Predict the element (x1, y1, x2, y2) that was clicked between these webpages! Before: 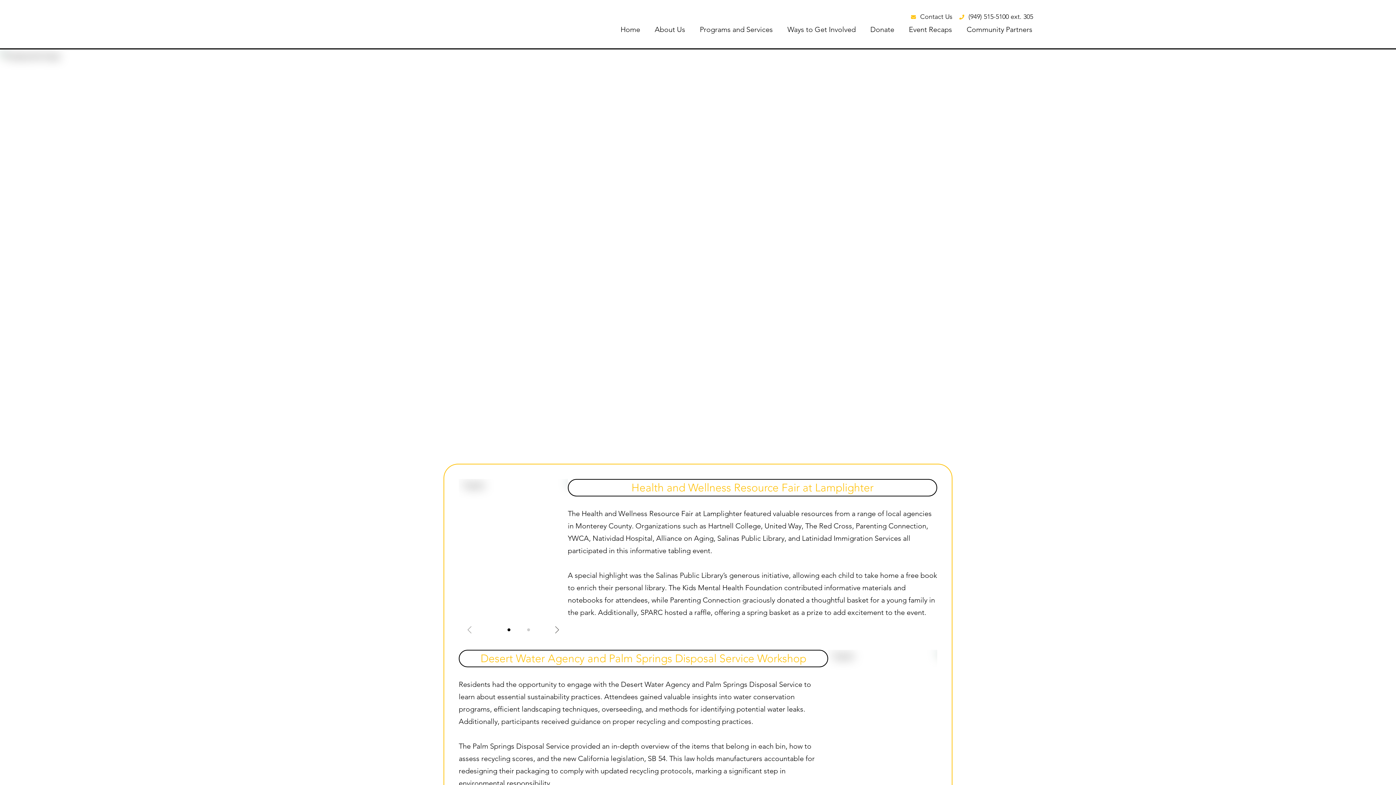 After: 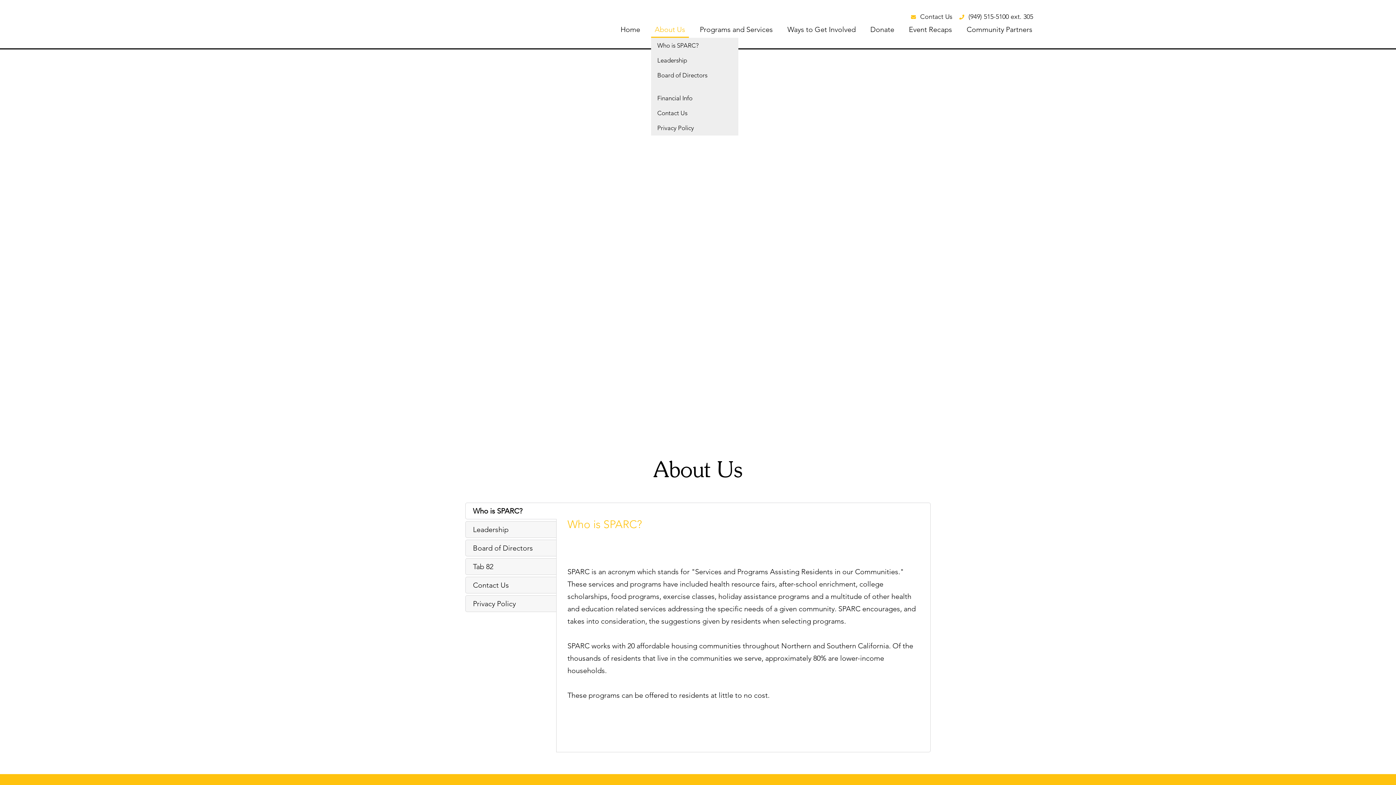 Action: bbox: (651, 22, 689, 37) label: About Us